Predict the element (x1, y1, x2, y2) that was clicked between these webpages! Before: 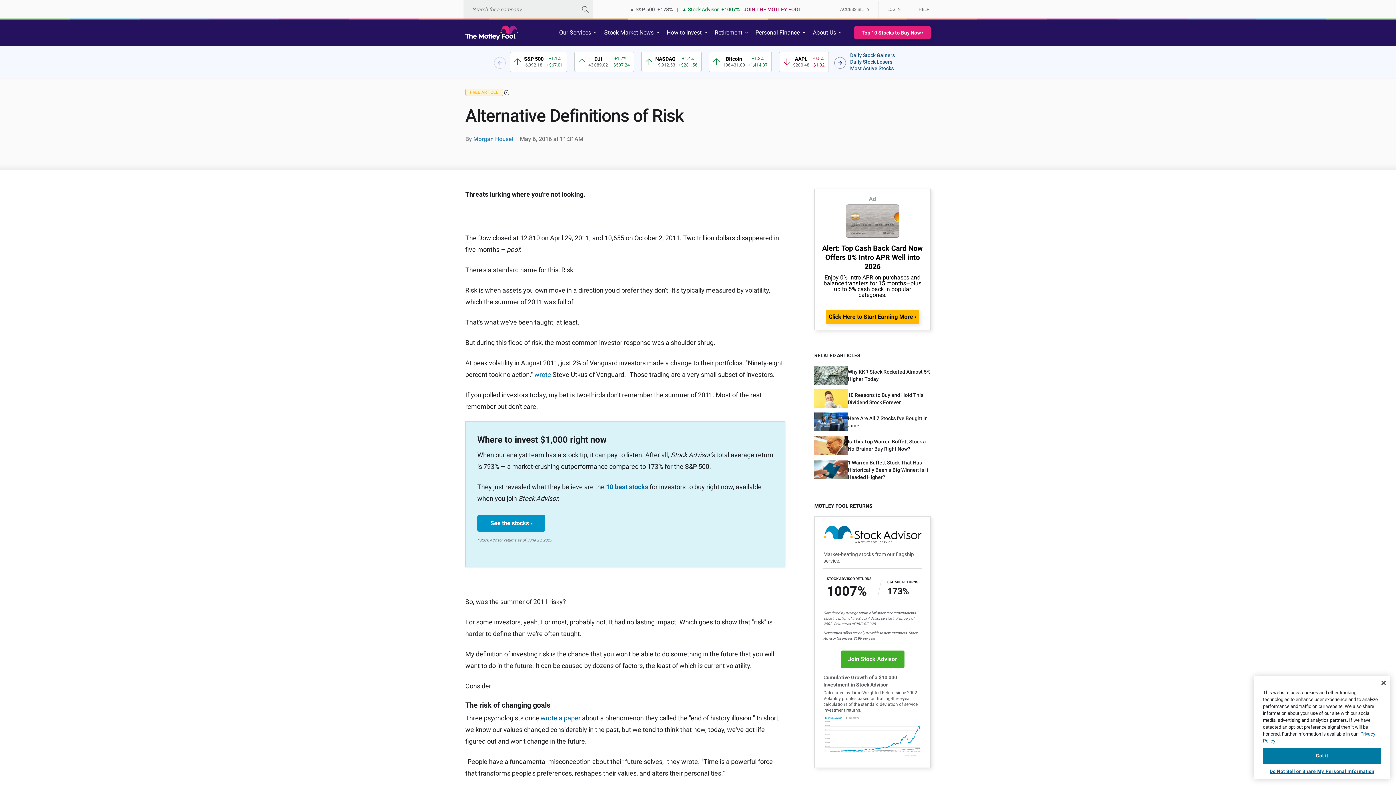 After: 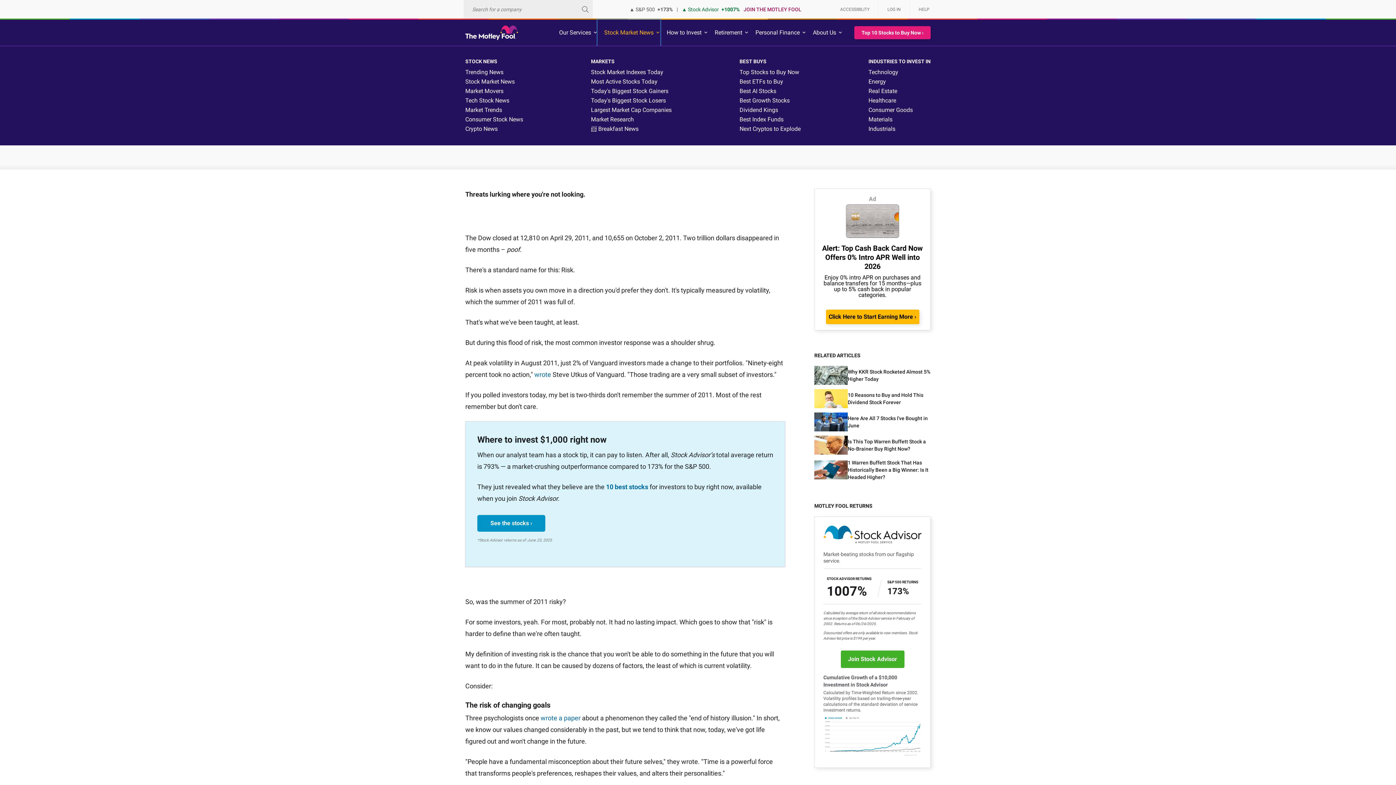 Action: label: Stock Market News bbox: (597, 19, 660, 45)